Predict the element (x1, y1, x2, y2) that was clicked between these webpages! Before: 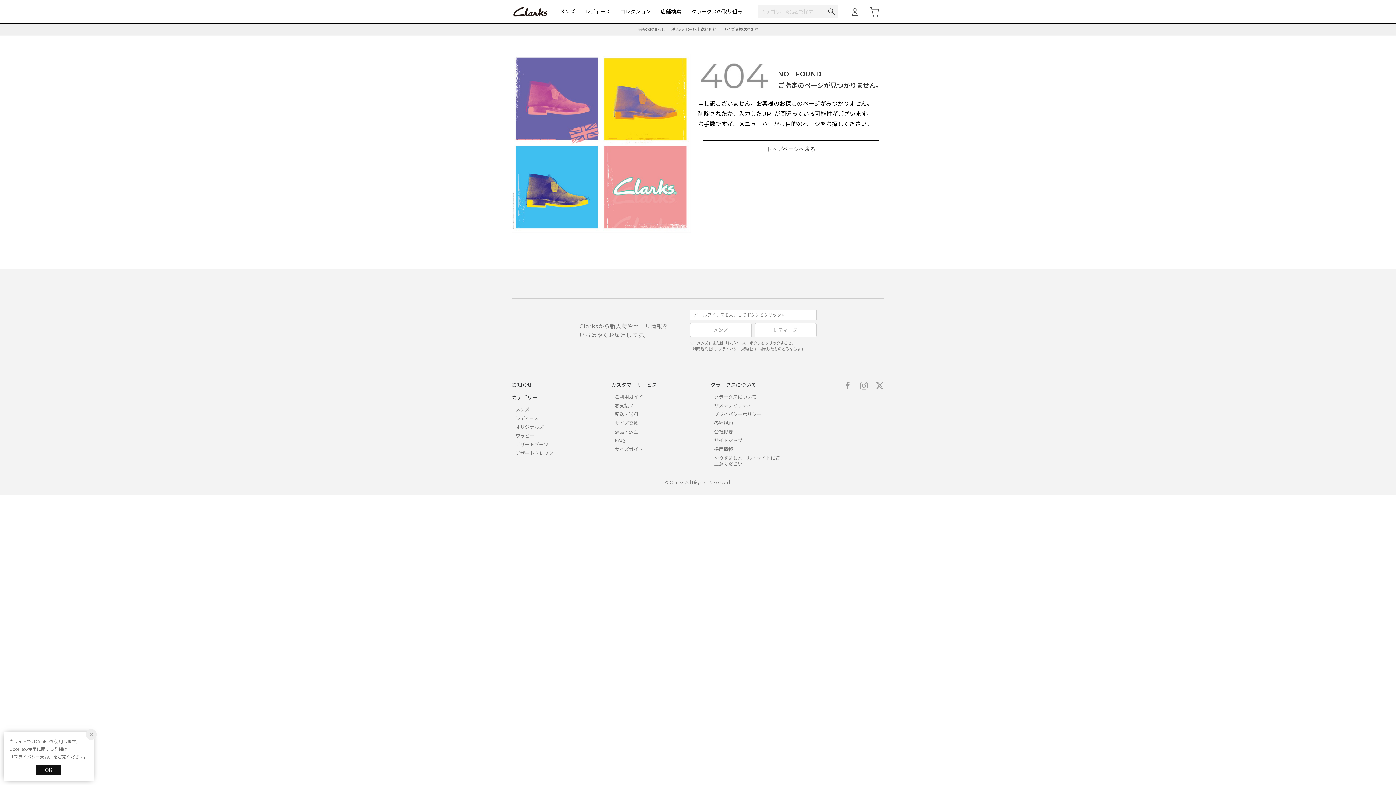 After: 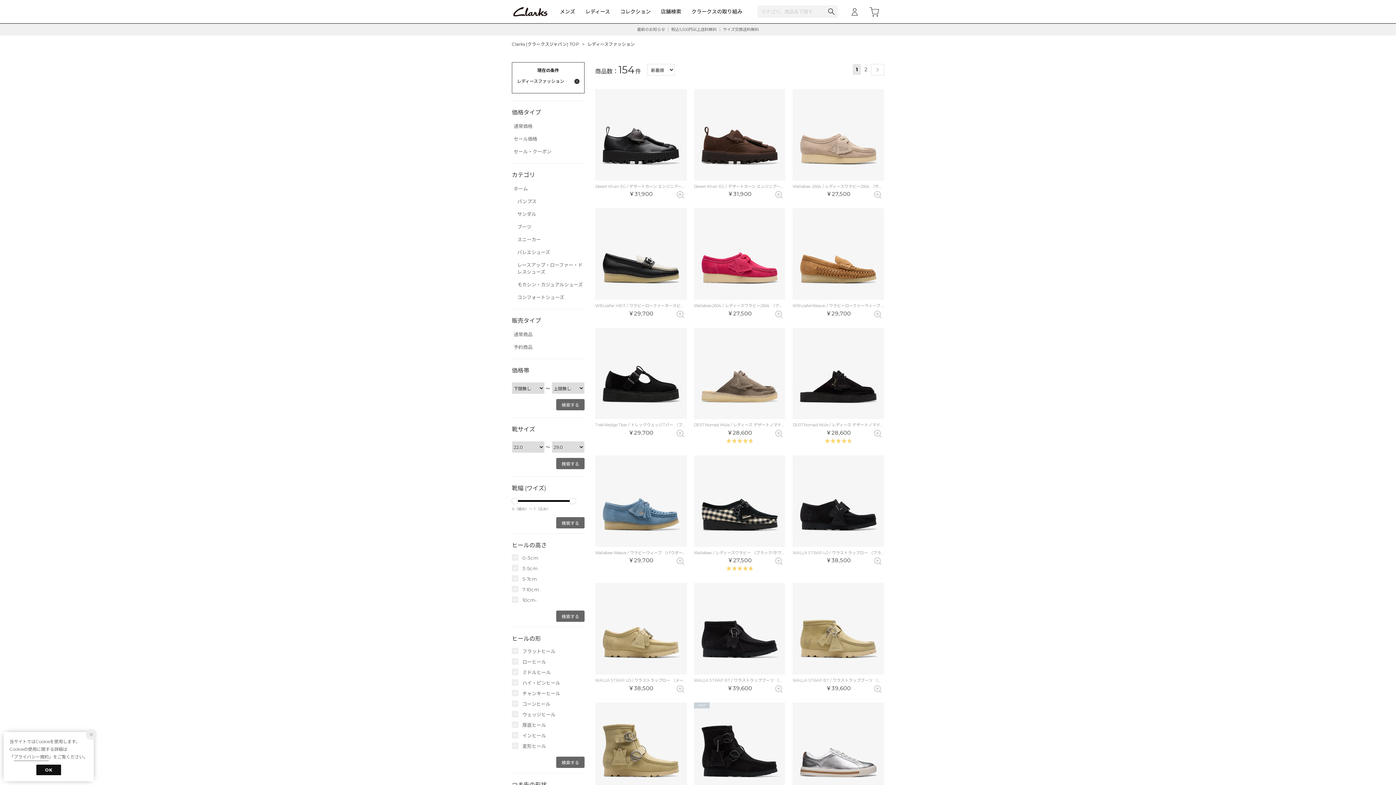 Action: label: レディース bbox: (585, 8, 610, 14)